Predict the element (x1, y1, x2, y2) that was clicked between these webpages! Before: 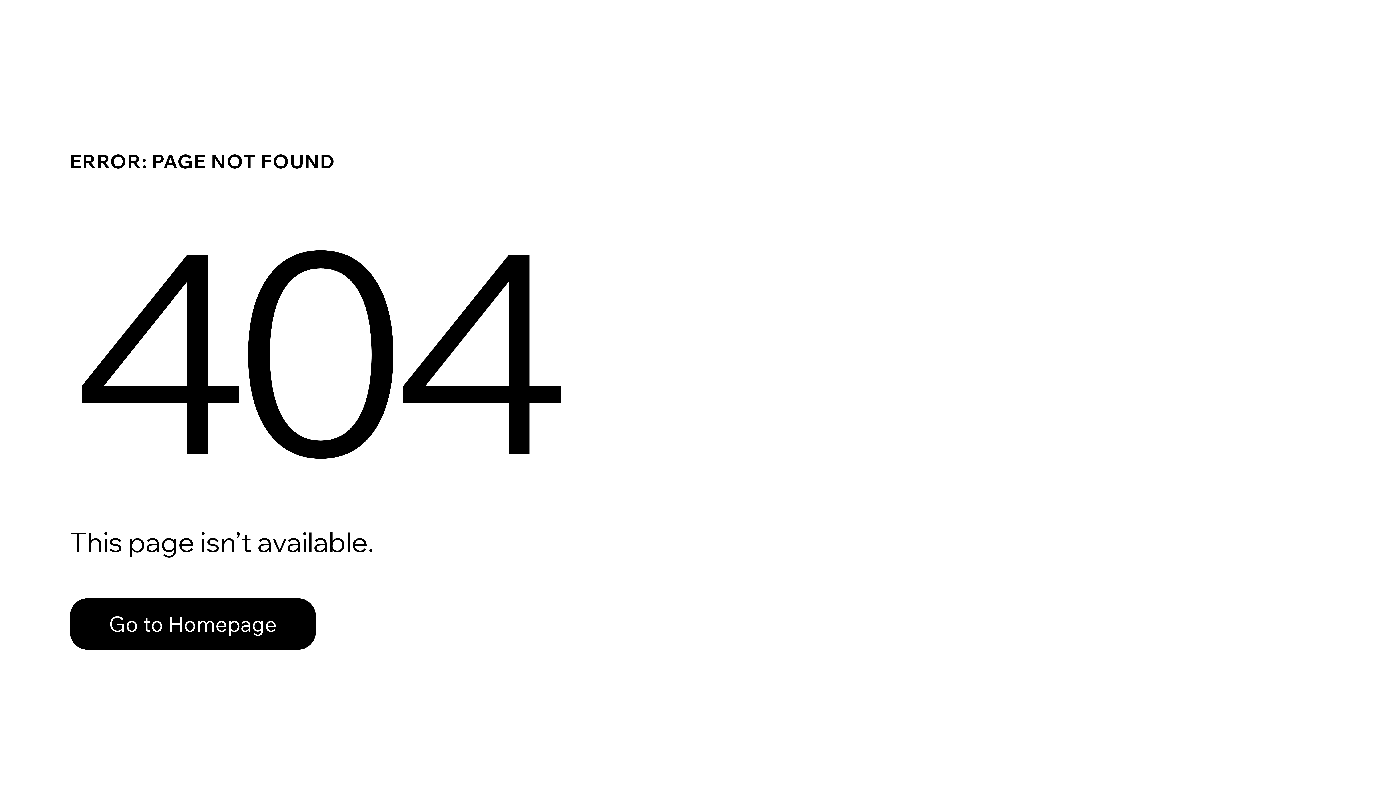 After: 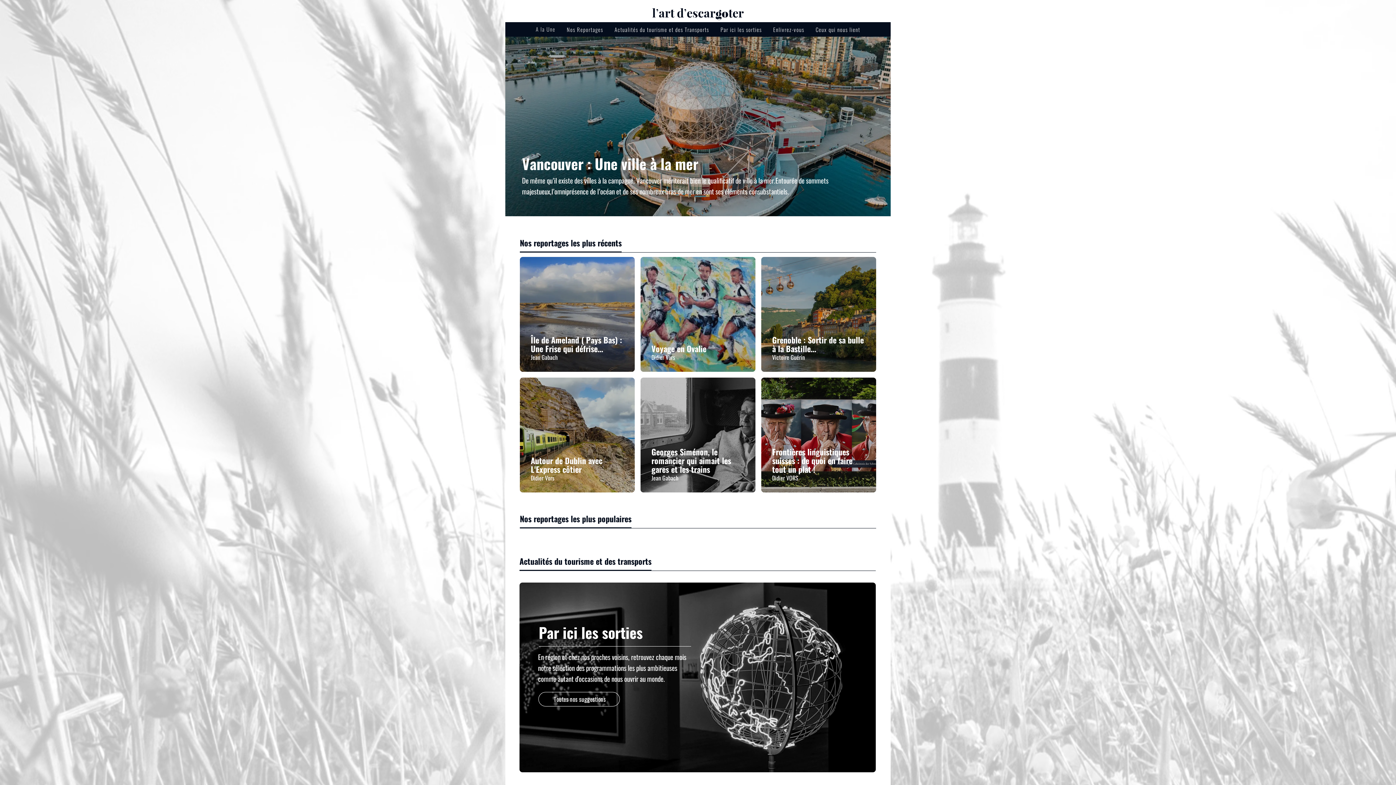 Action: label: Go to Homepage bbox: (69, 598, 316, 650)